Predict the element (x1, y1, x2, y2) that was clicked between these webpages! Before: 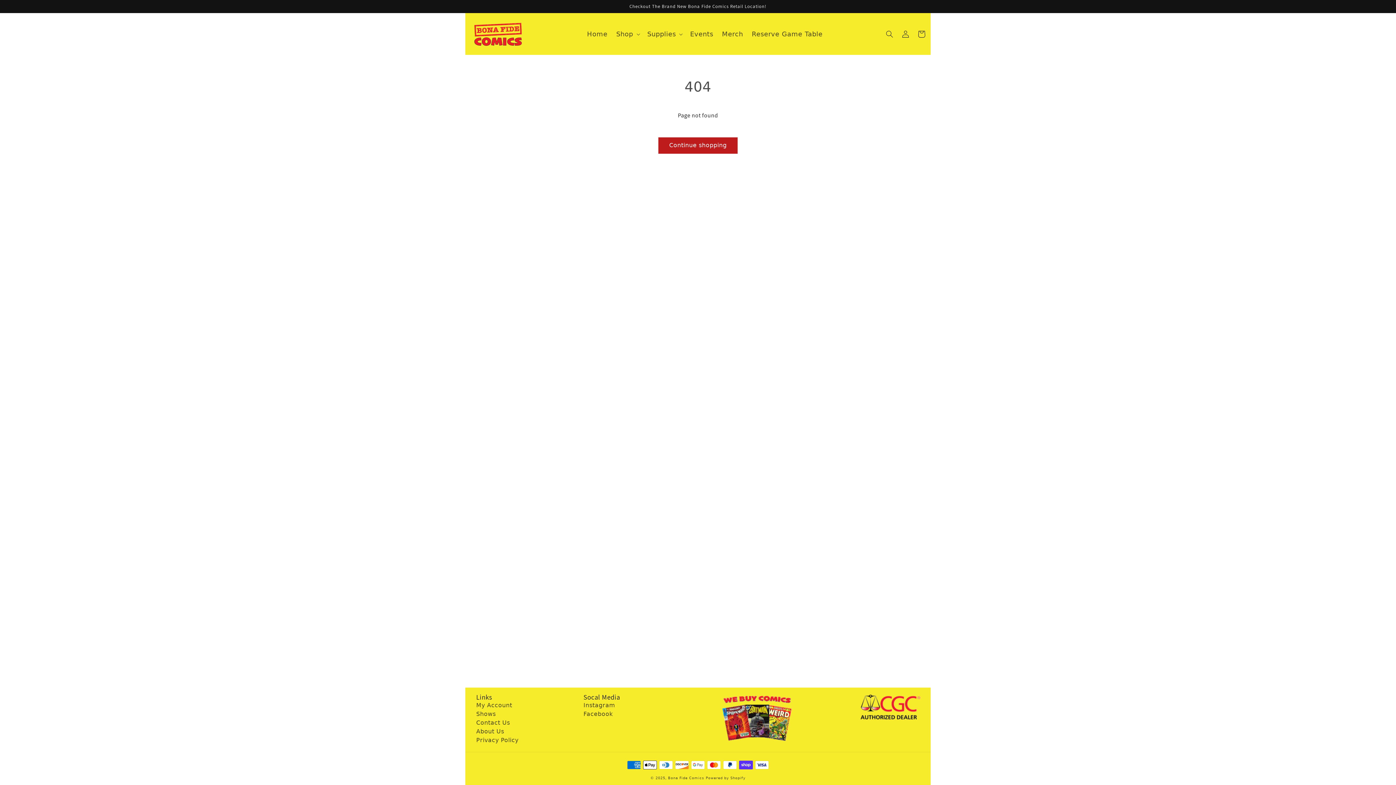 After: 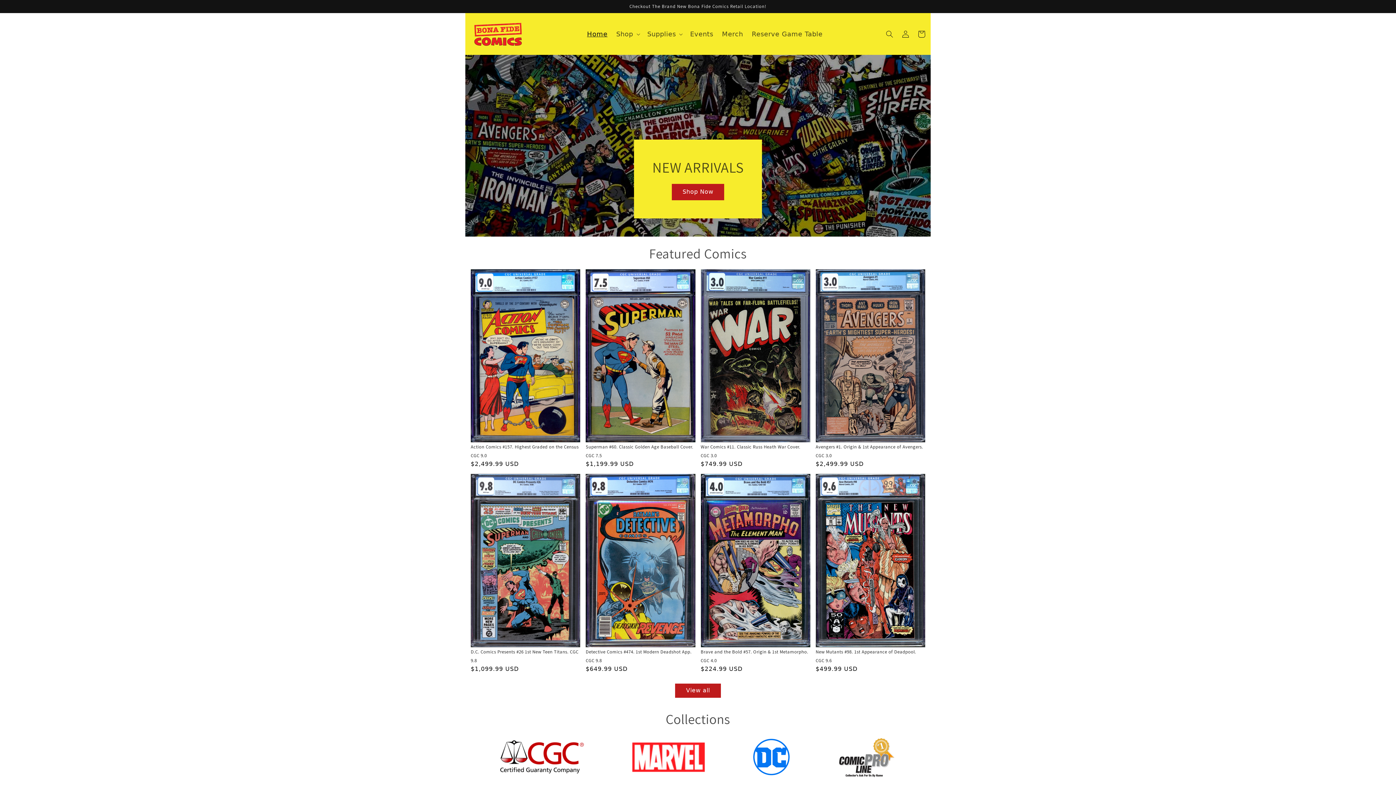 Action: bbox: (468, 13, 528, 54)